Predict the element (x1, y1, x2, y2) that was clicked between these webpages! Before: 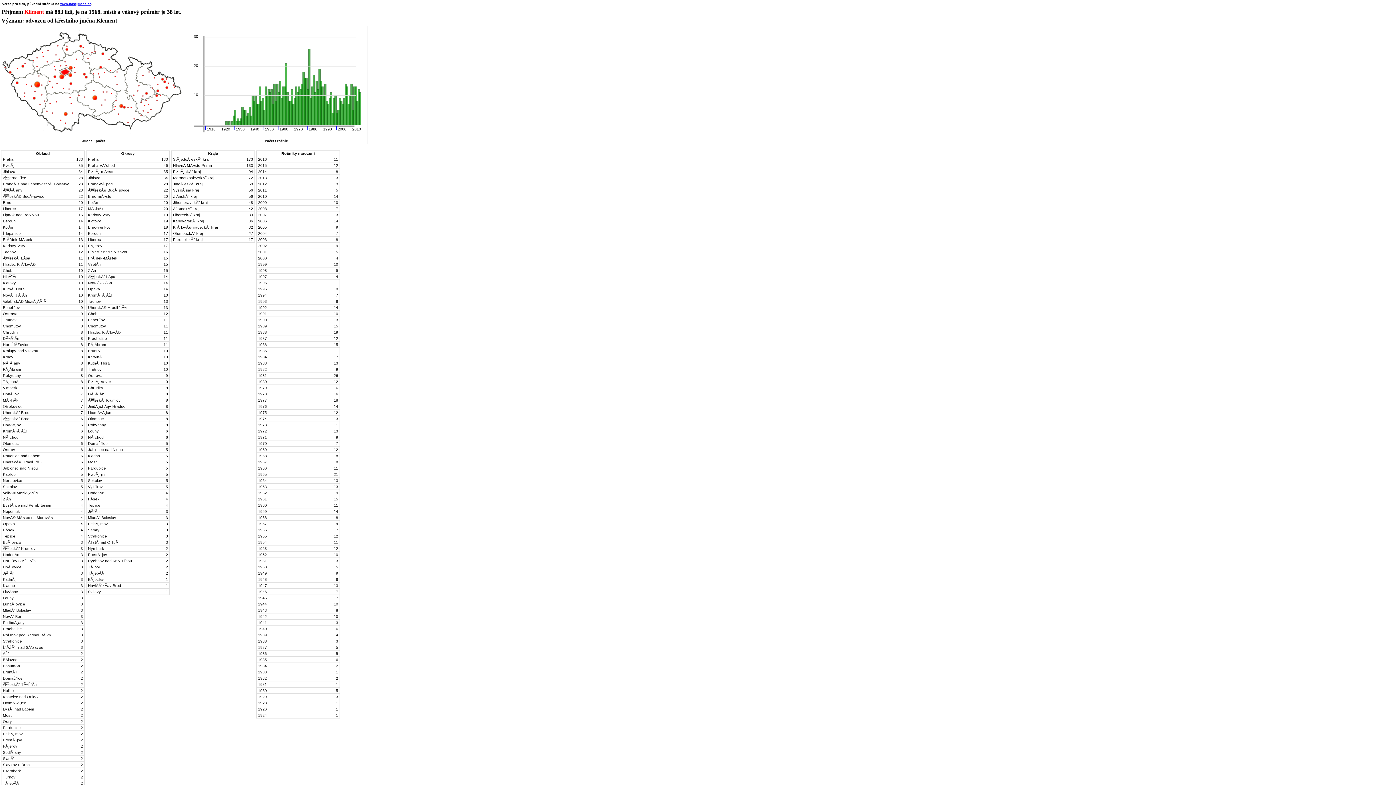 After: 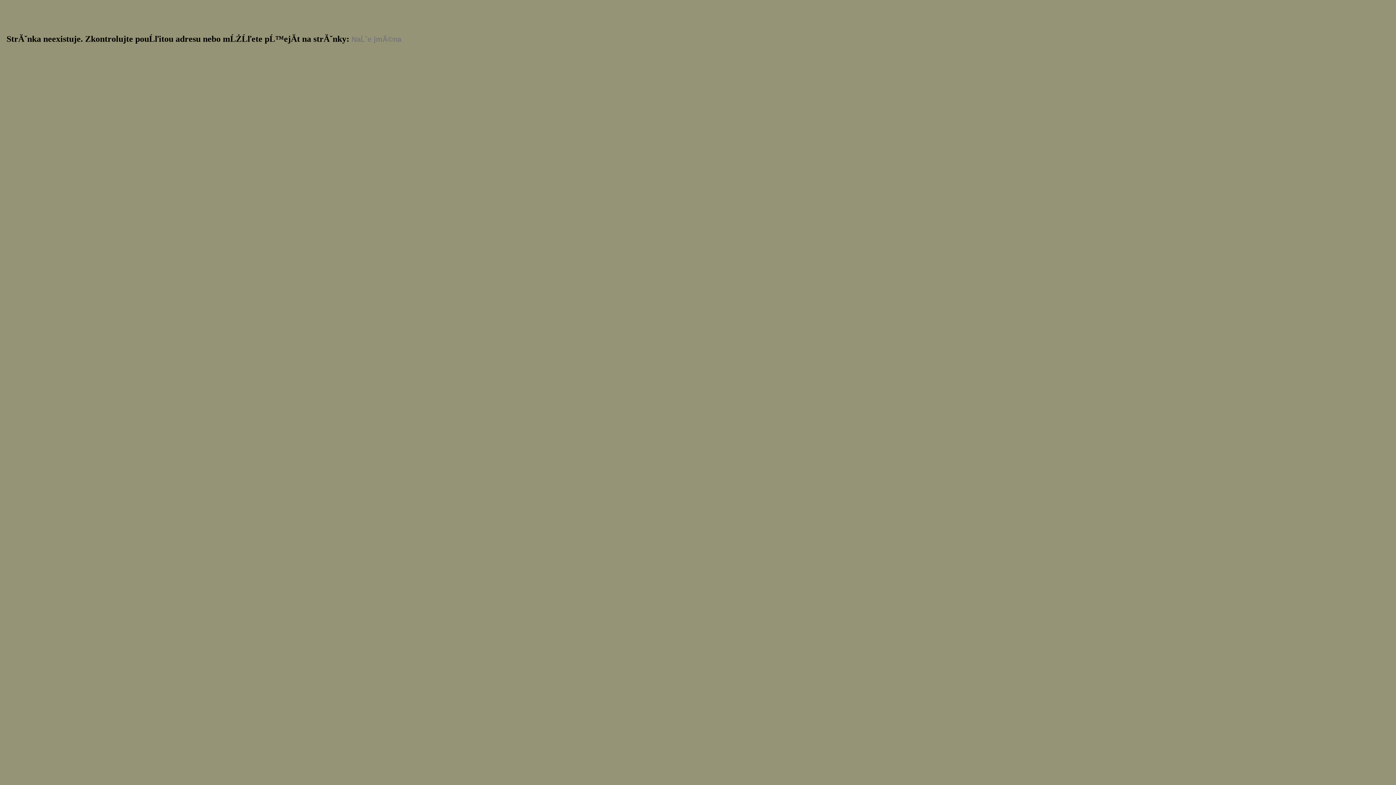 Action: label: www.nasejmena.cz bbox: (60, 2, 91, 5)